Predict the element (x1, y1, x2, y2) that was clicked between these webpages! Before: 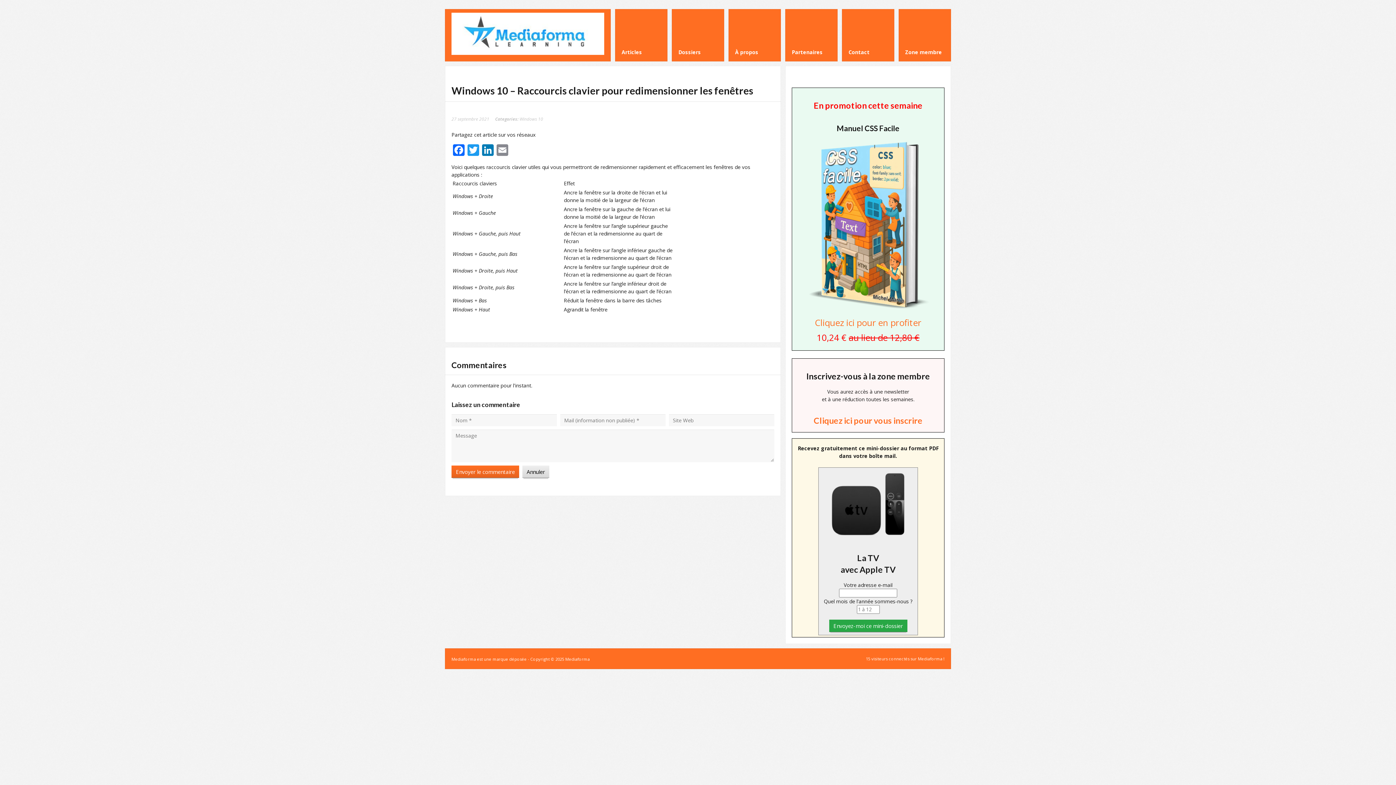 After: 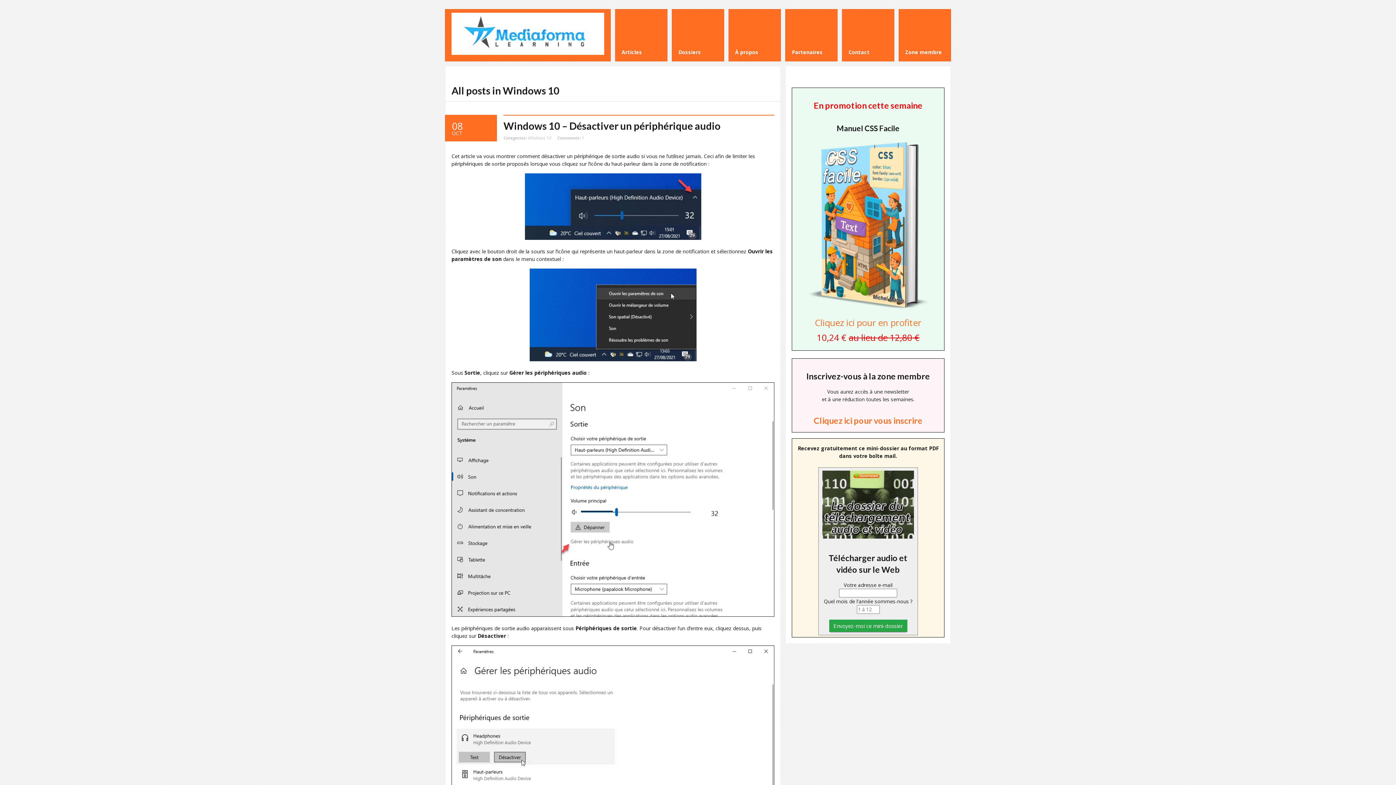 Action: bbox: (519, 116, 543, 121) label: Windows 10